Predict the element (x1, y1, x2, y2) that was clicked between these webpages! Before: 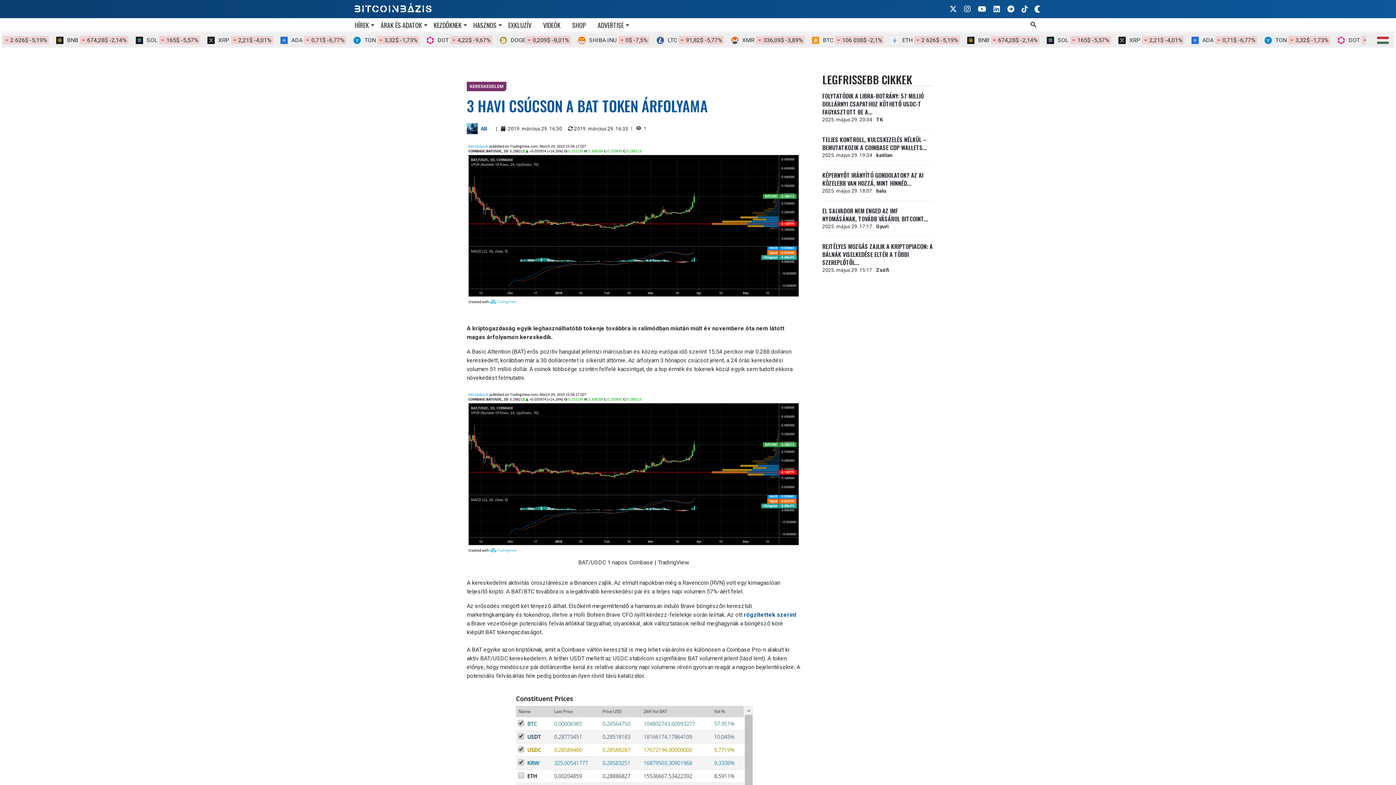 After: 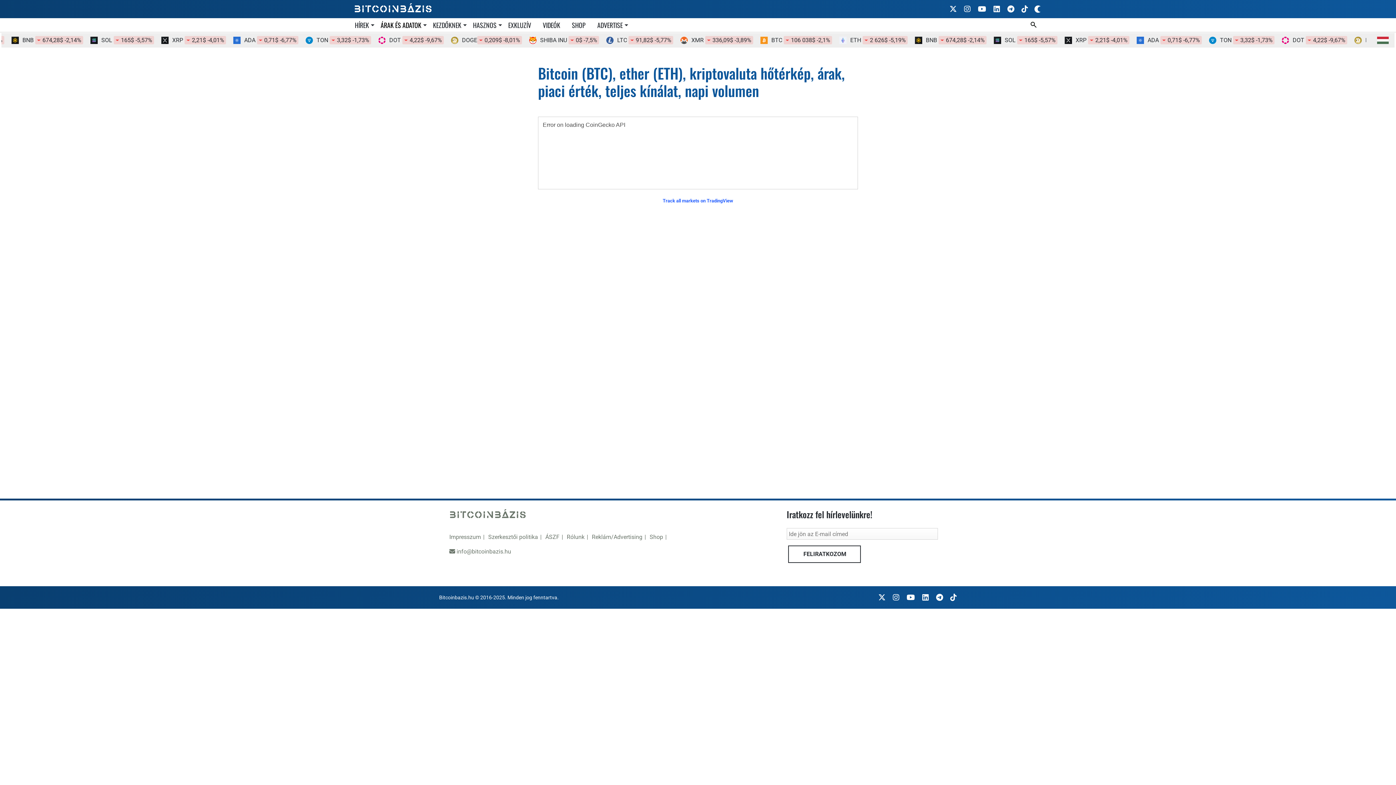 Action: label: ÁRAK ÉS ADATOK bbox: (380, 18, 422, 32)